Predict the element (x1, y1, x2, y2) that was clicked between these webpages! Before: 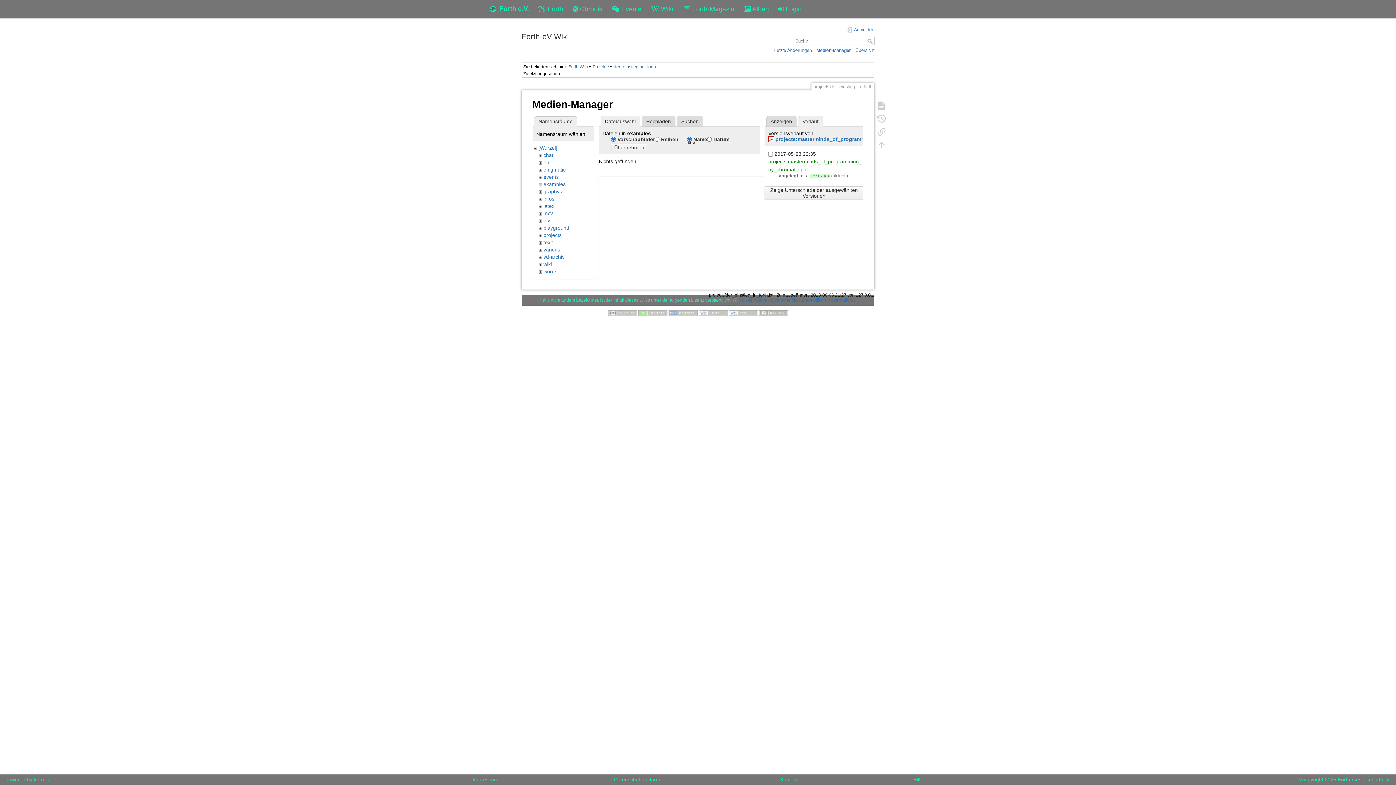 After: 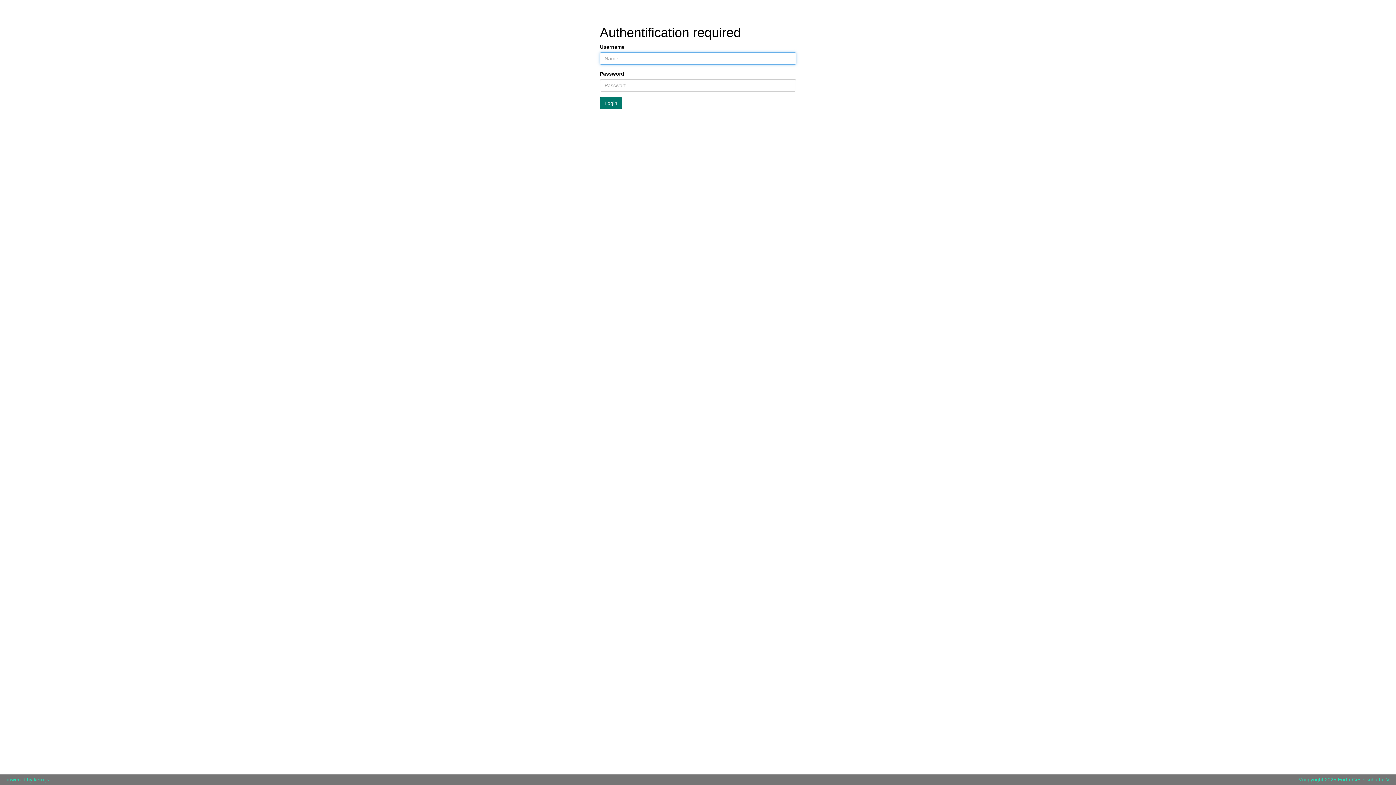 Action: bbox: (773, 0, 806, 18) label:  Login